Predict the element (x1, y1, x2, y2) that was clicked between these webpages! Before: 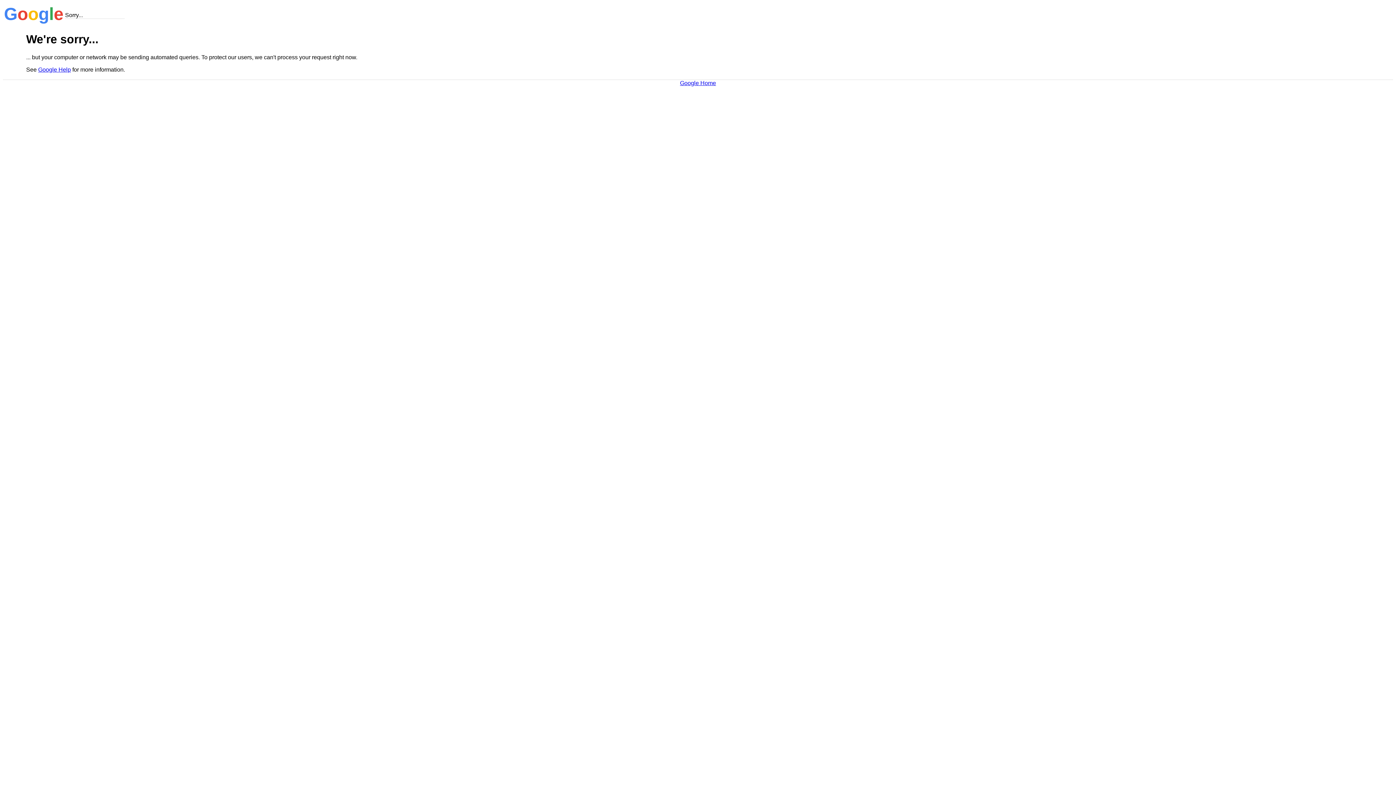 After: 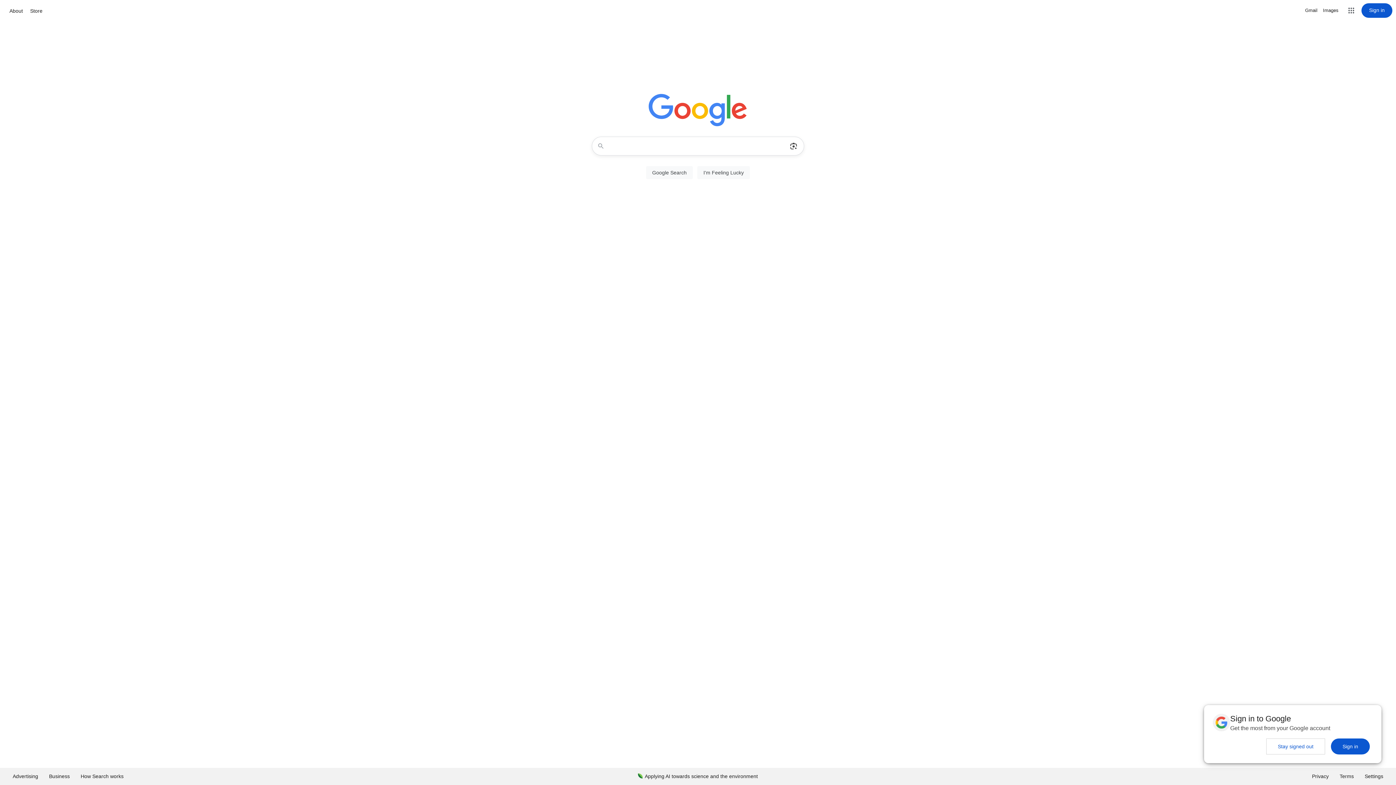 Action: bbox: (680, 79, 716, 86) label: Google Home